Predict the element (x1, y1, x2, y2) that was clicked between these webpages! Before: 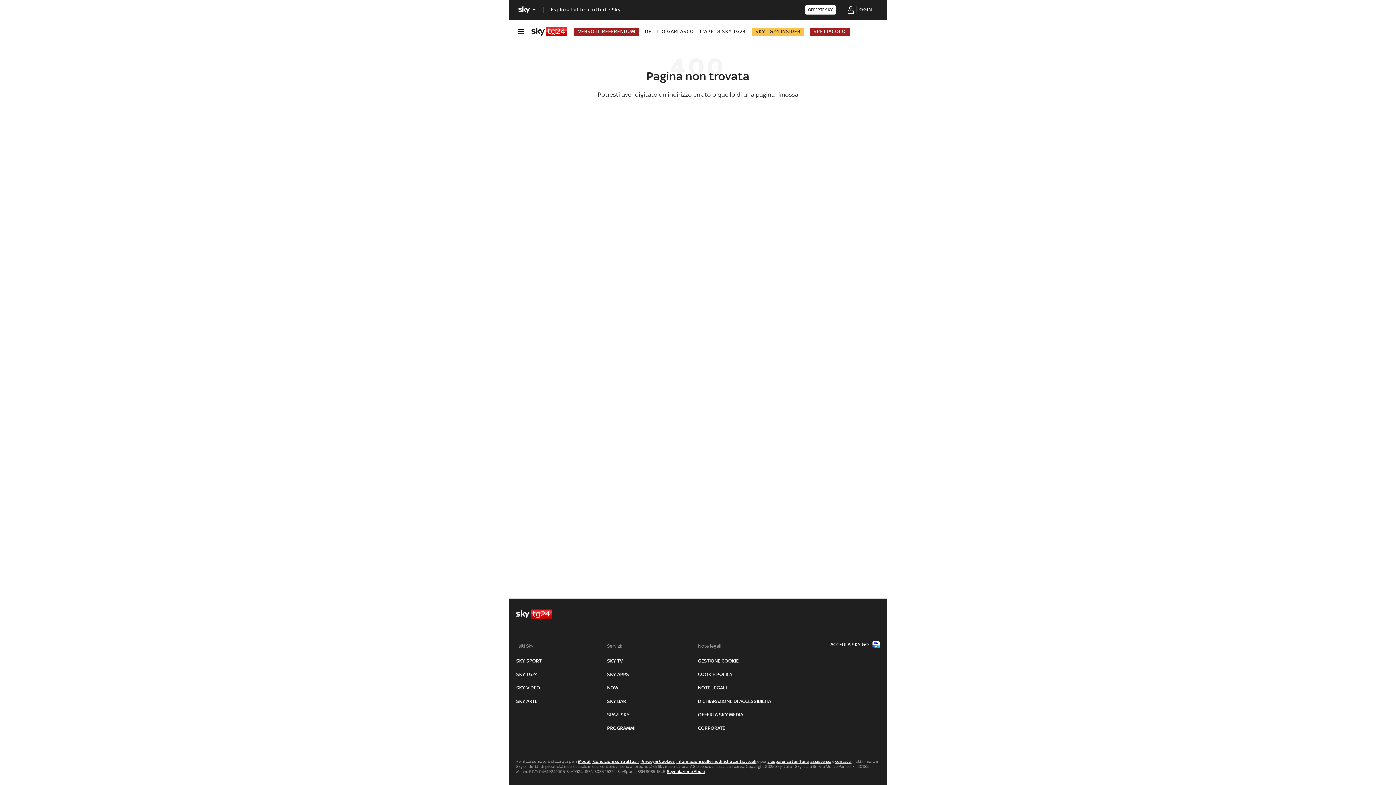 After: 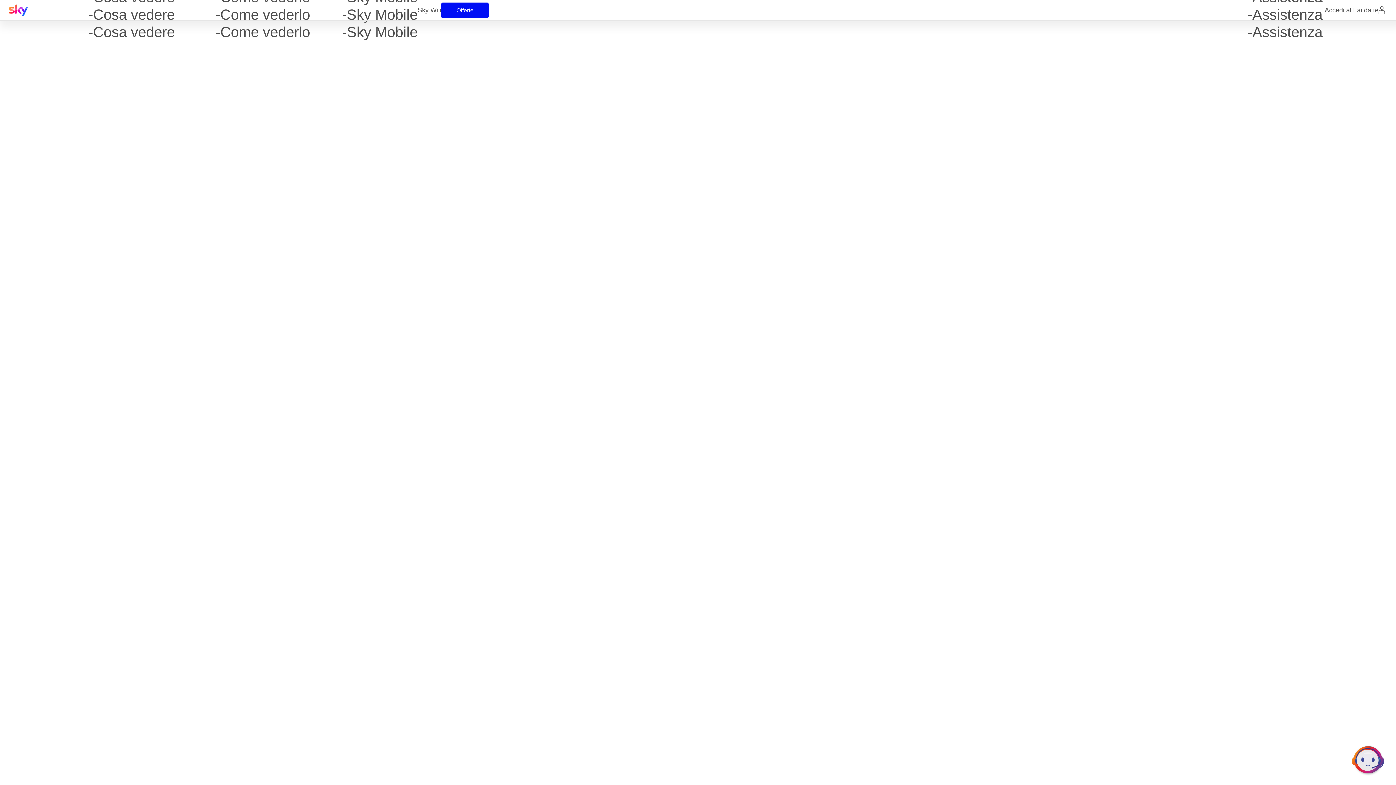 Action: label: Segnalazione Abusi bbox: (667, 769, 705, 774)